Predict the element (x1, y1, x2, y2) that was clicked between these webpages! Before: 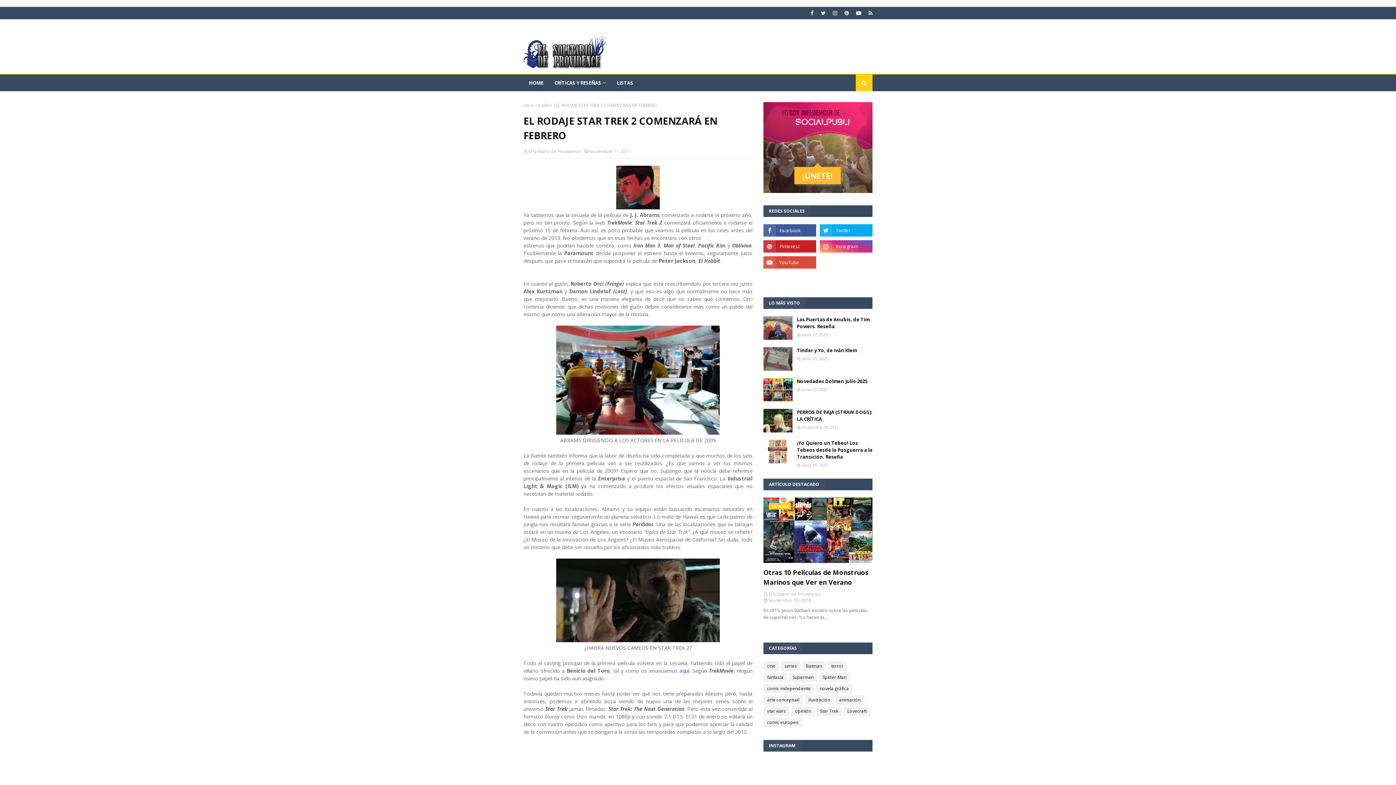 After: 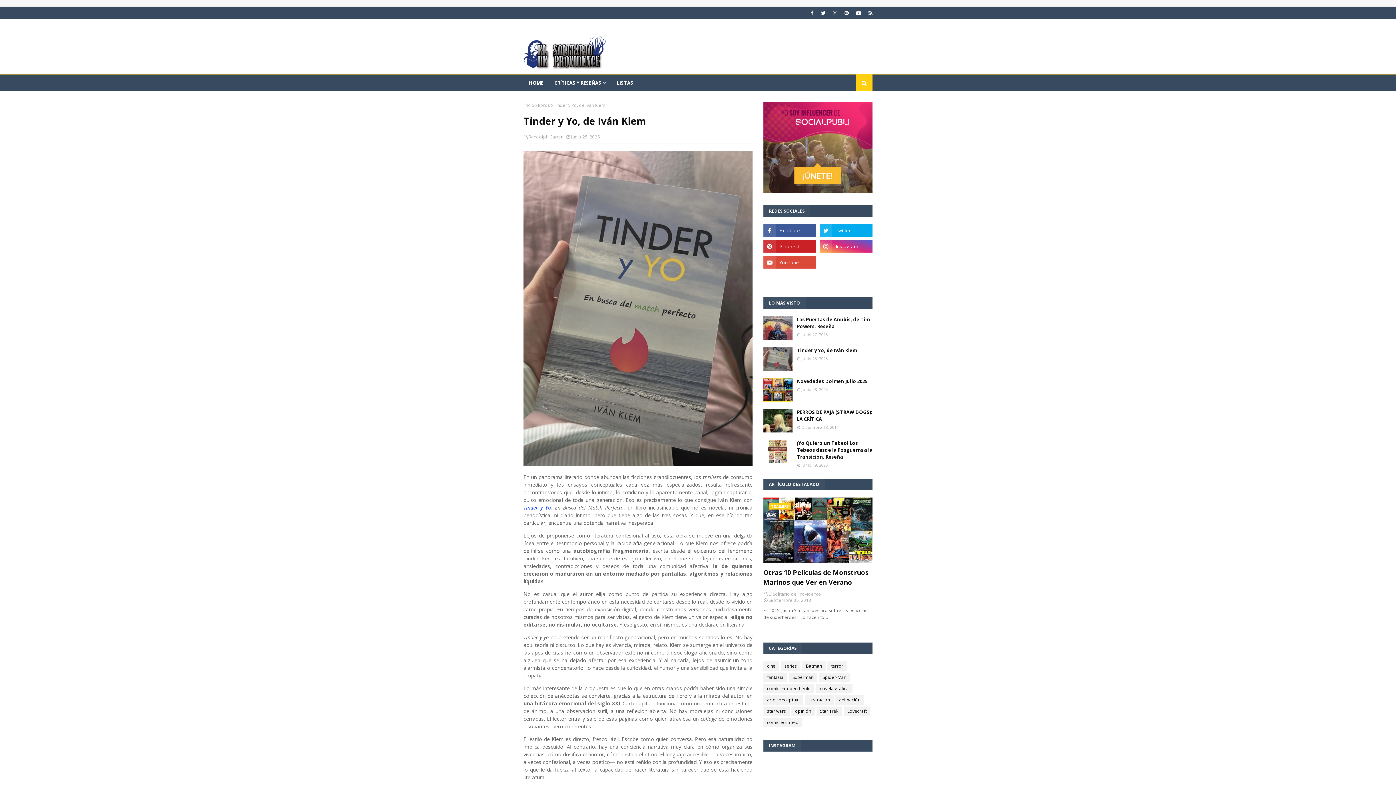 Action: bbox: (763, 347, 792, 370)